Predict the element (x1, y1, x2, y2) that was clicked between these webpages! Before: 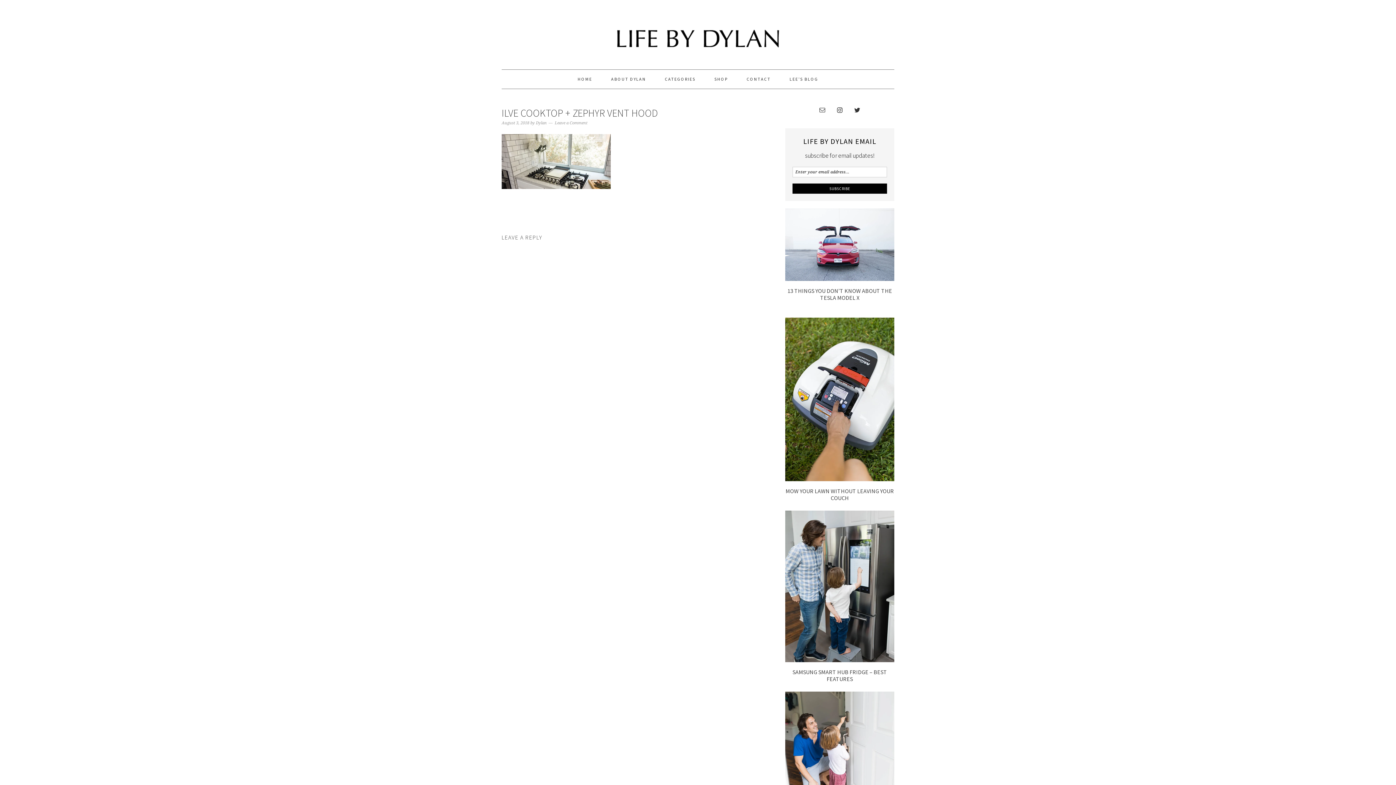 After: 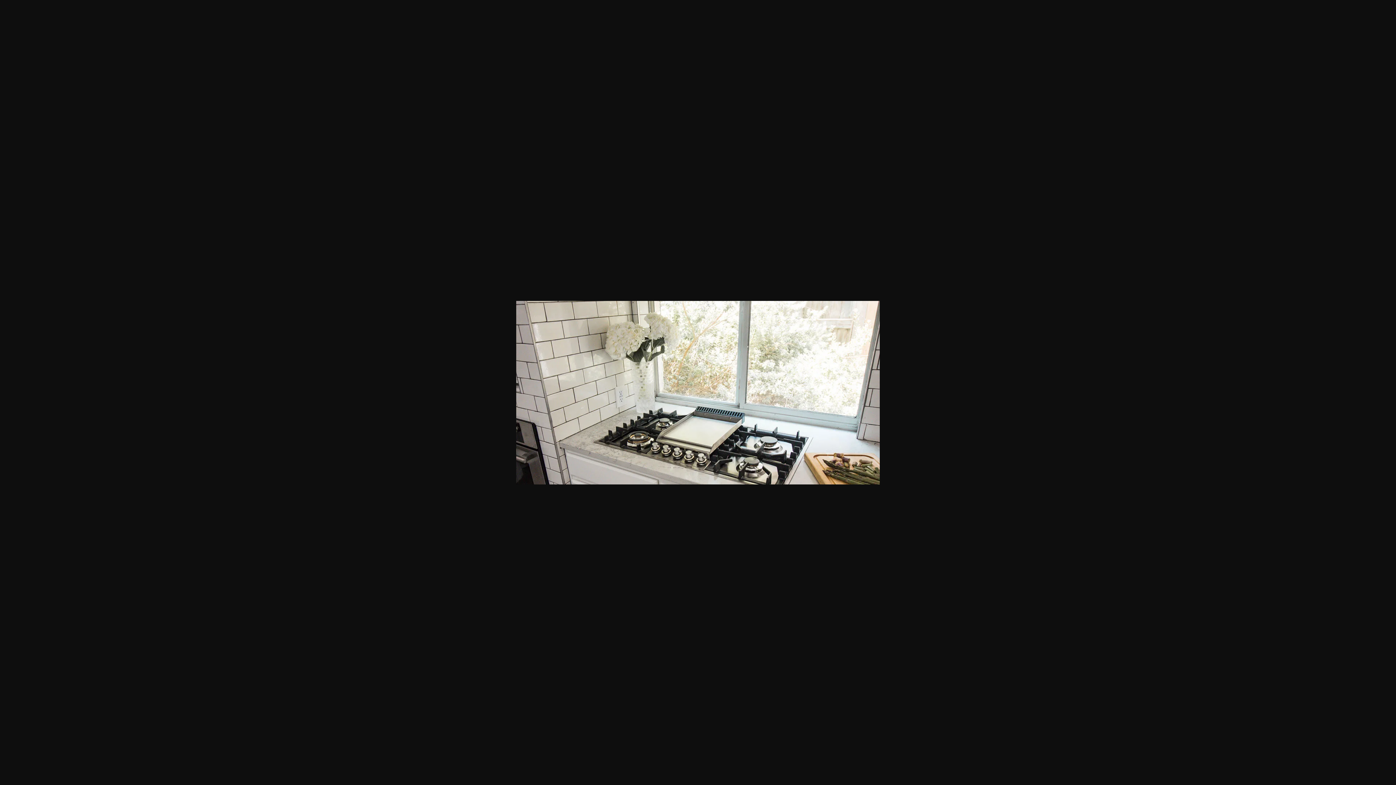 Action: bbox: (501, 190, 610, 198)